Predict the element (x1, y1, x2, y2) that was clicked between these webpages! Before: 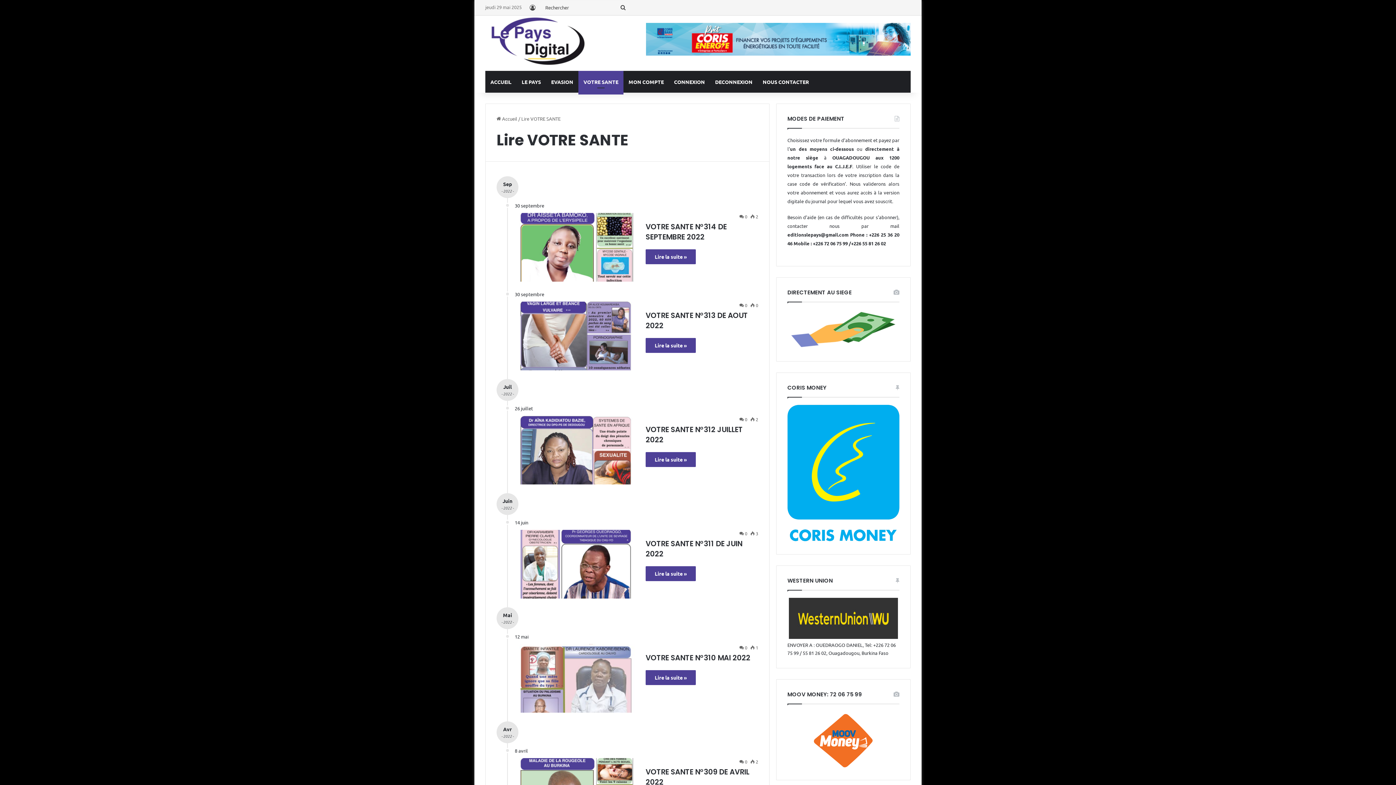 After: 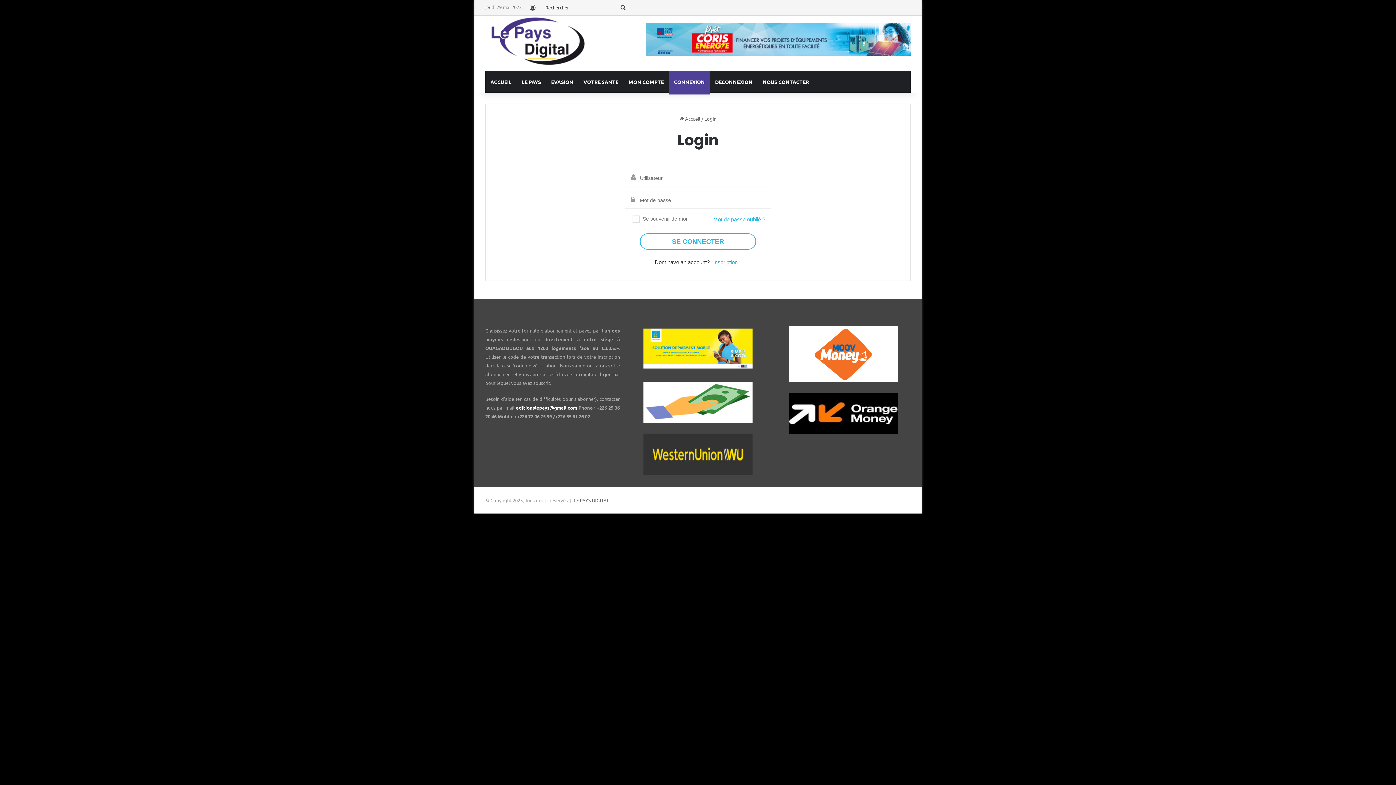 Action: bbox: (514, 415, 636, 484) label: VOTRE SANTE N°312 JUILLET 2022